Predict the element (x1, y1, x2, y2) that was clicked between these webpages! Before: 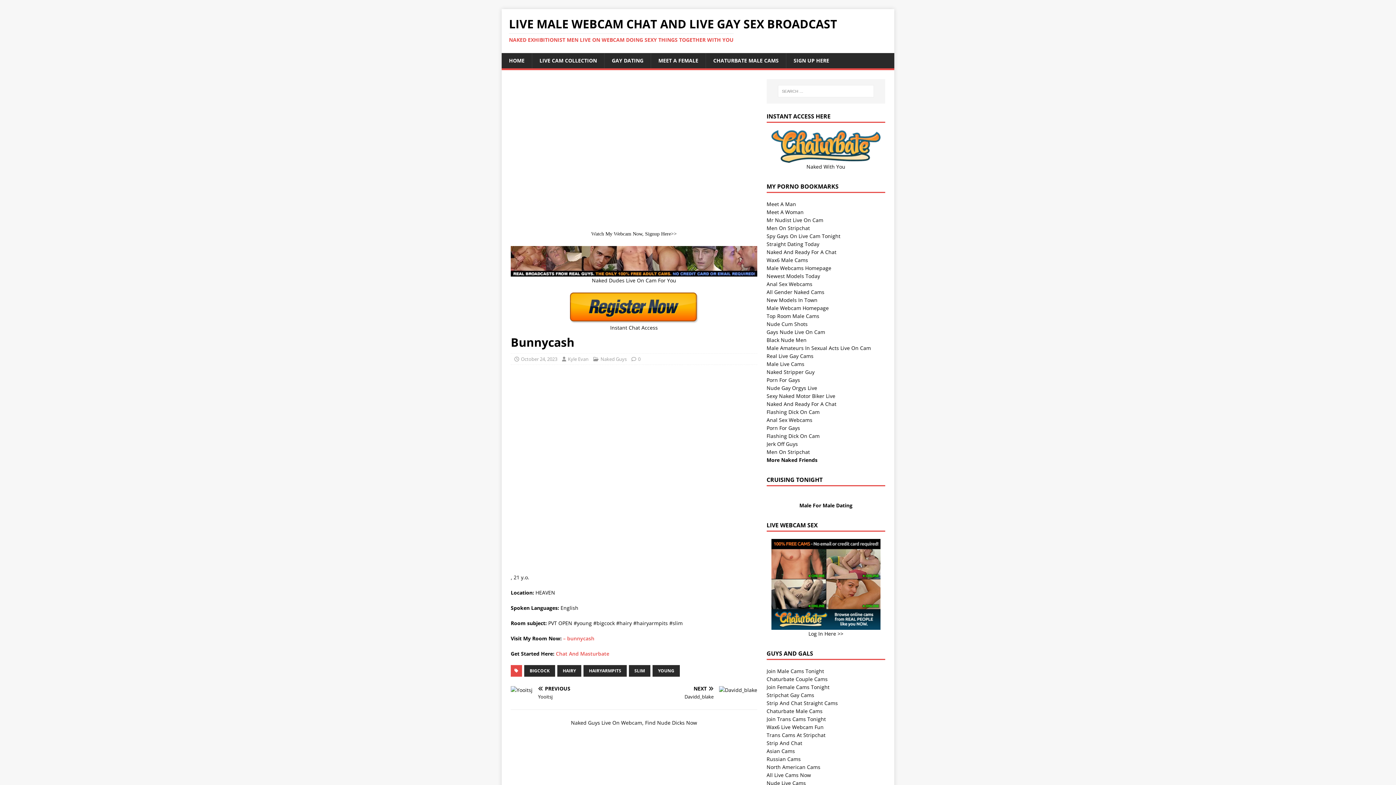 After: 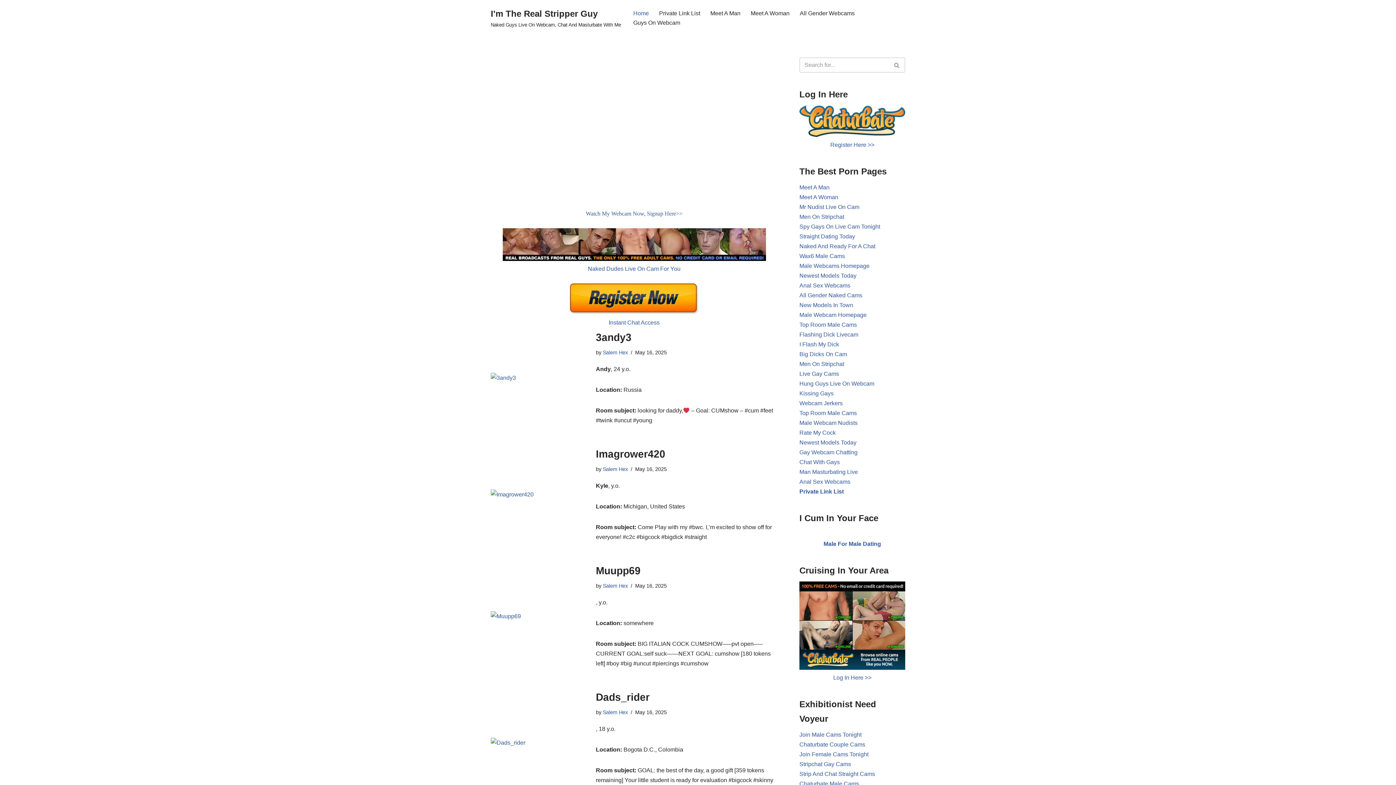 Action: bbox: (766, 368, 814, 375) label: Naked Stripper Guy